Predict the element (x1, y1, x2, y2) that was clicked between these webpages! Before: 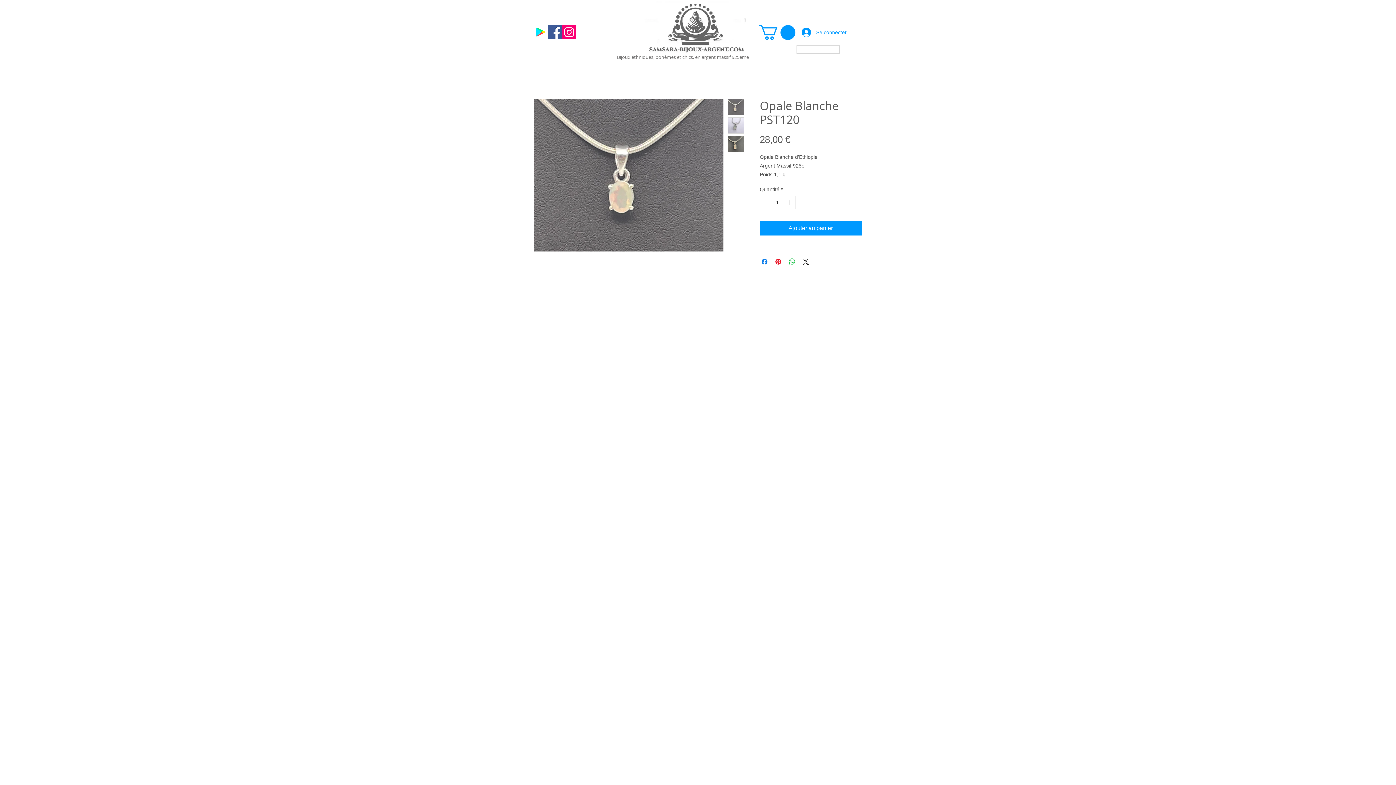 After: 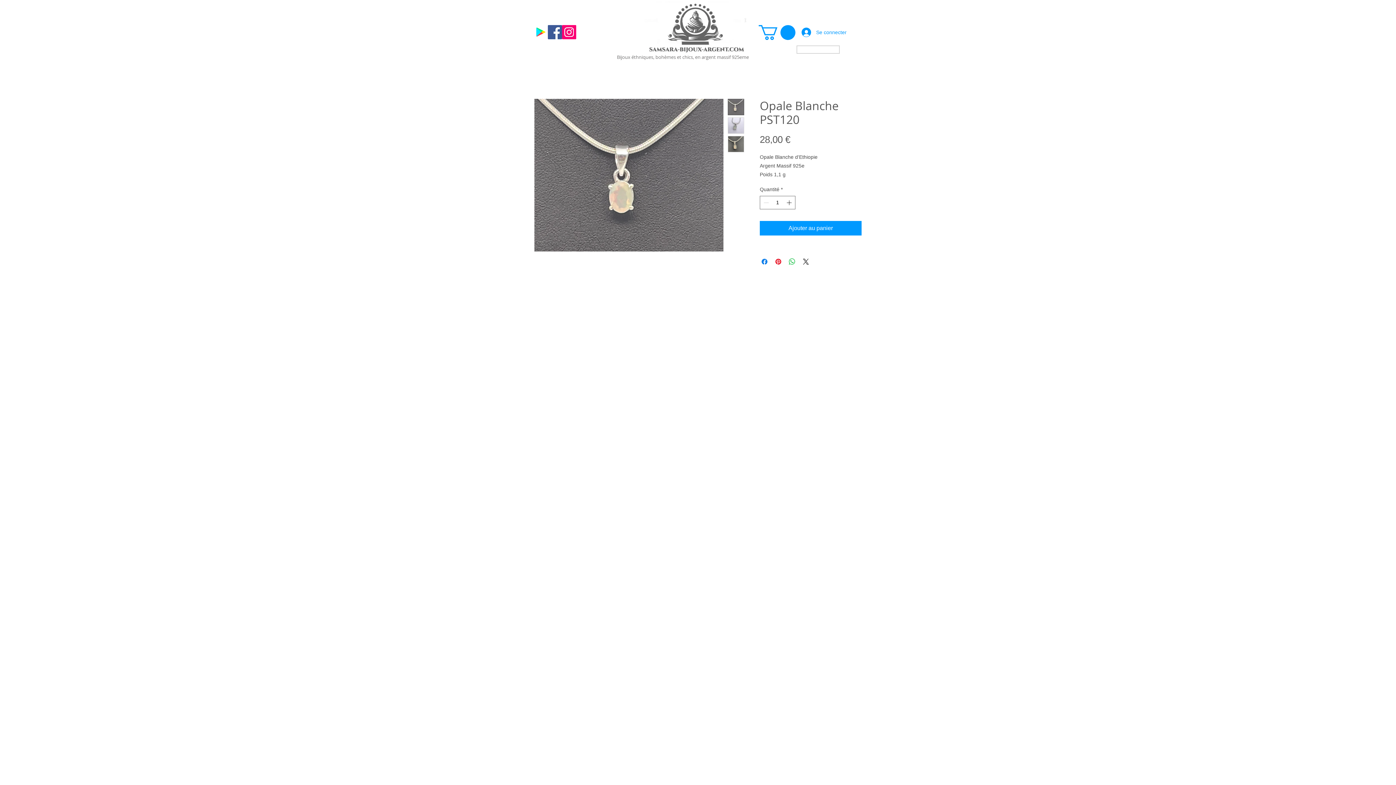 Action: bbox: (758, 25, 795, 40)